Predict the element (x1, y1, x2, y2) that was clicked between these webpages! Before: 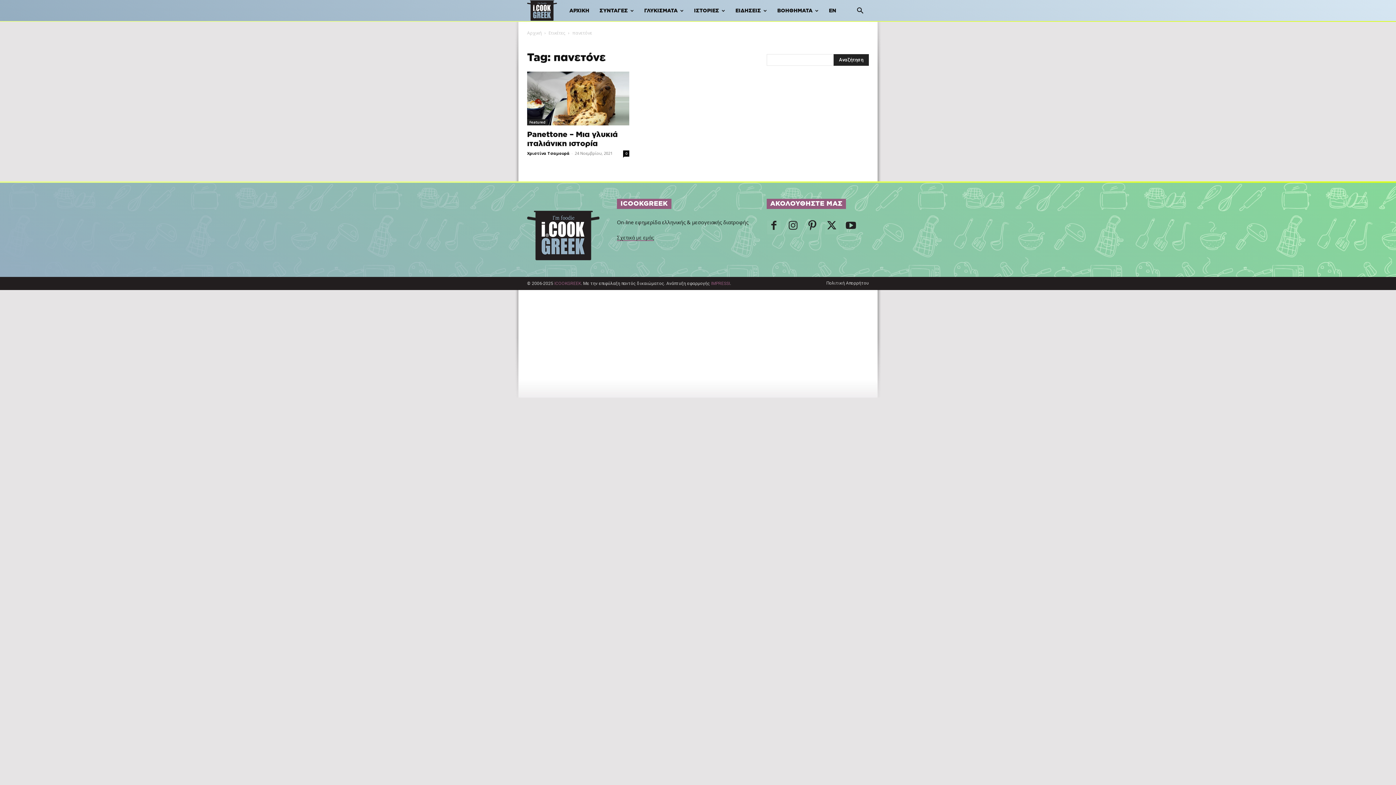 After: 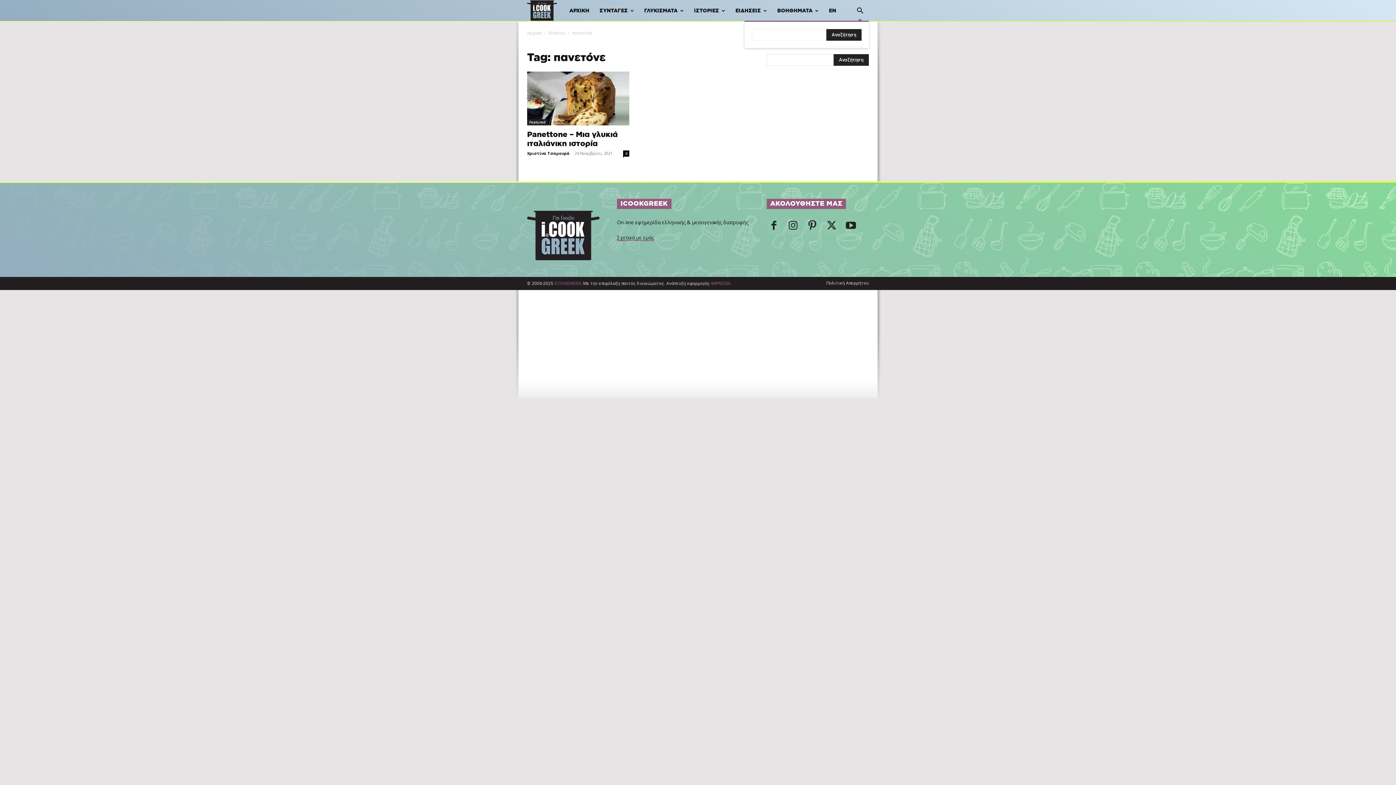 Action: label: Search bbox: (851, 8, 869, 14)